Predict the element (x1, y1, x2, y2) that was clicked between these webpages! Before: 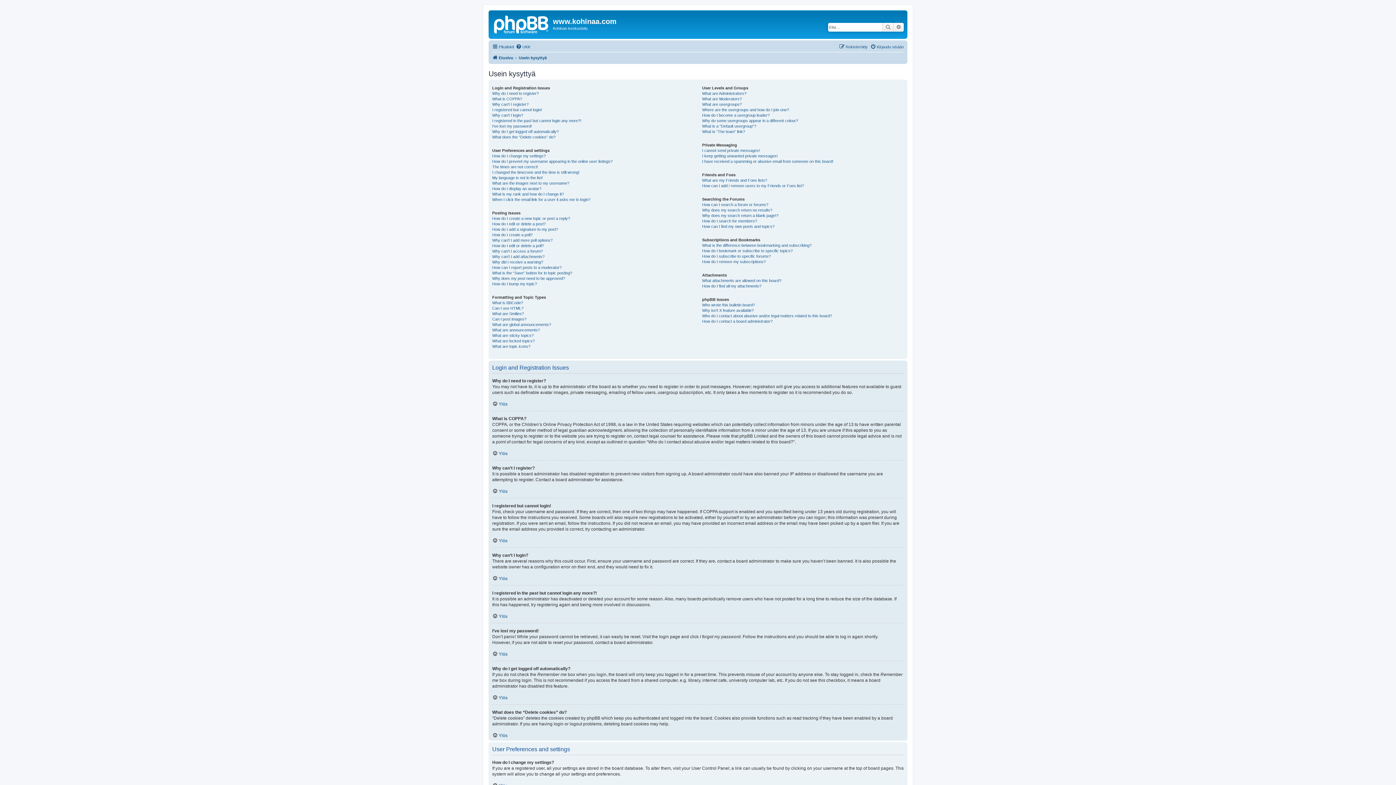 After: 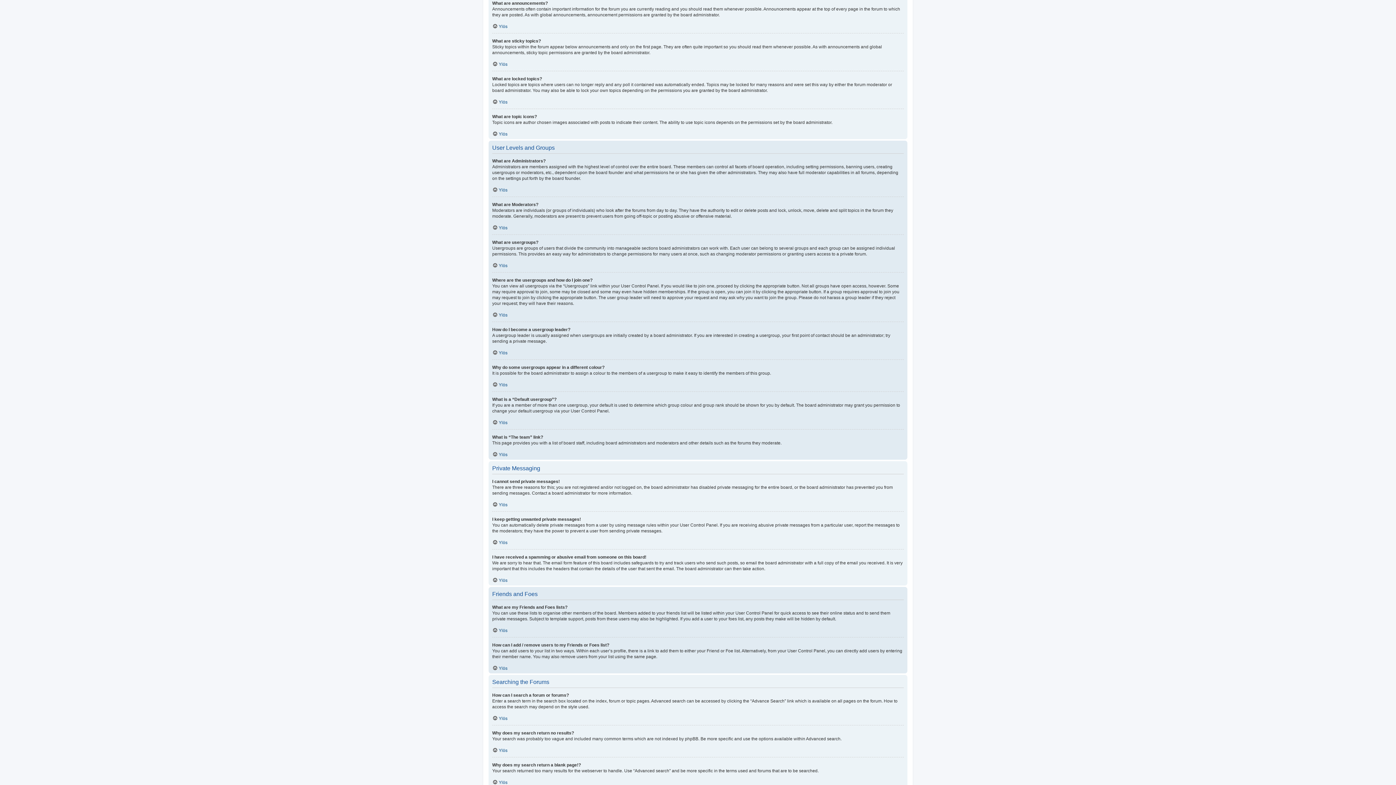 Action: bbox: (492, 327, 540, 332) label: What are announcements?